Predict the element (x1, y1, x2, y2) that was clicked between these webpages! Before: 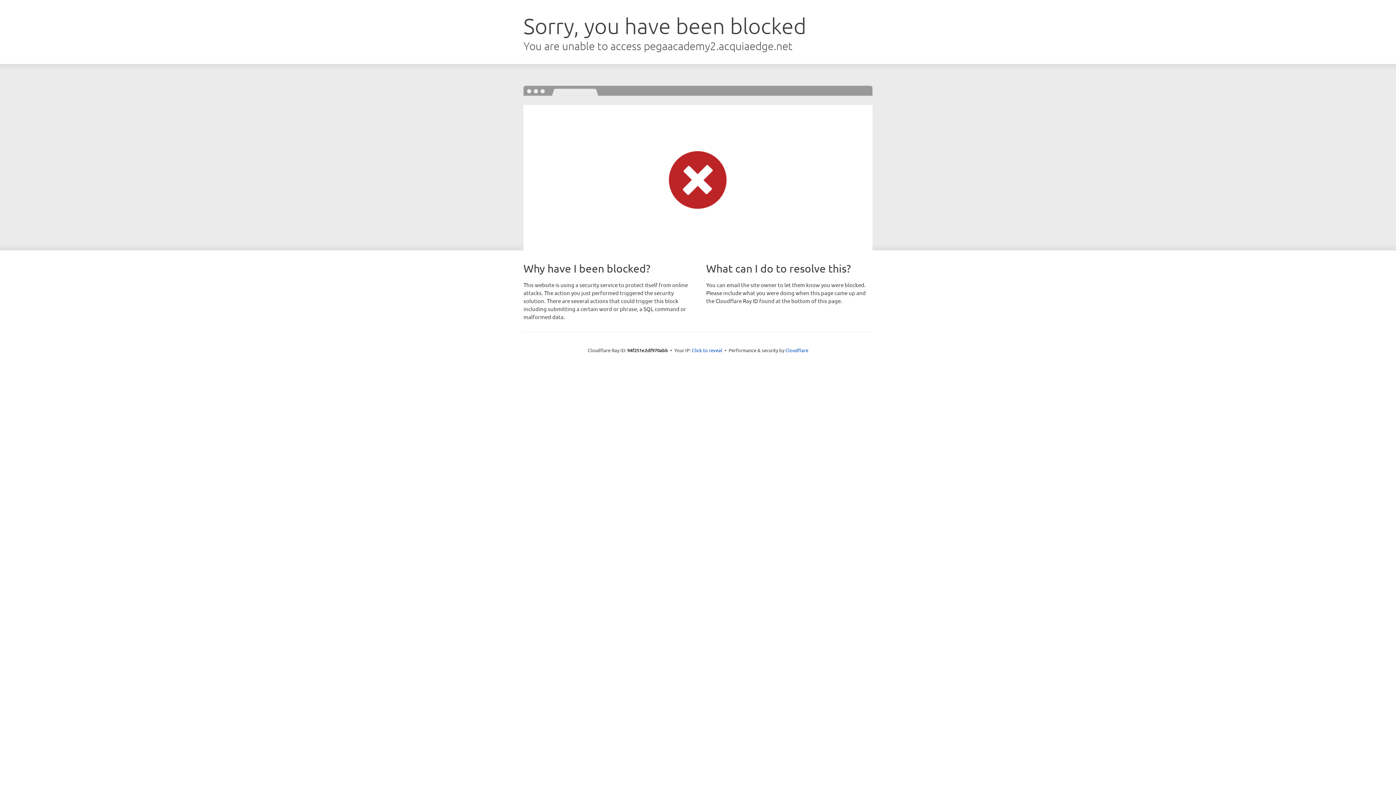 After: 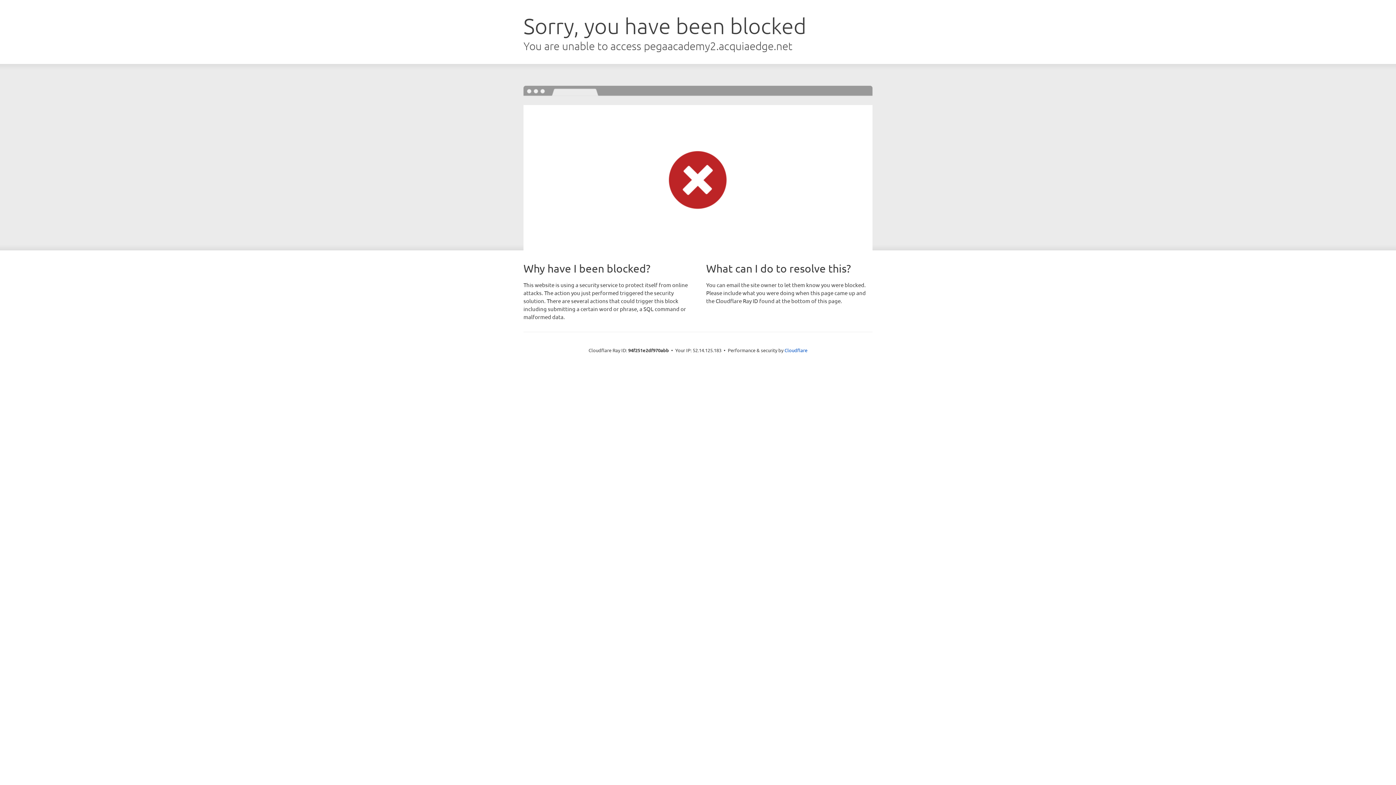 Action: bbox: (692, 346, 722, 353) label: Click to reveal